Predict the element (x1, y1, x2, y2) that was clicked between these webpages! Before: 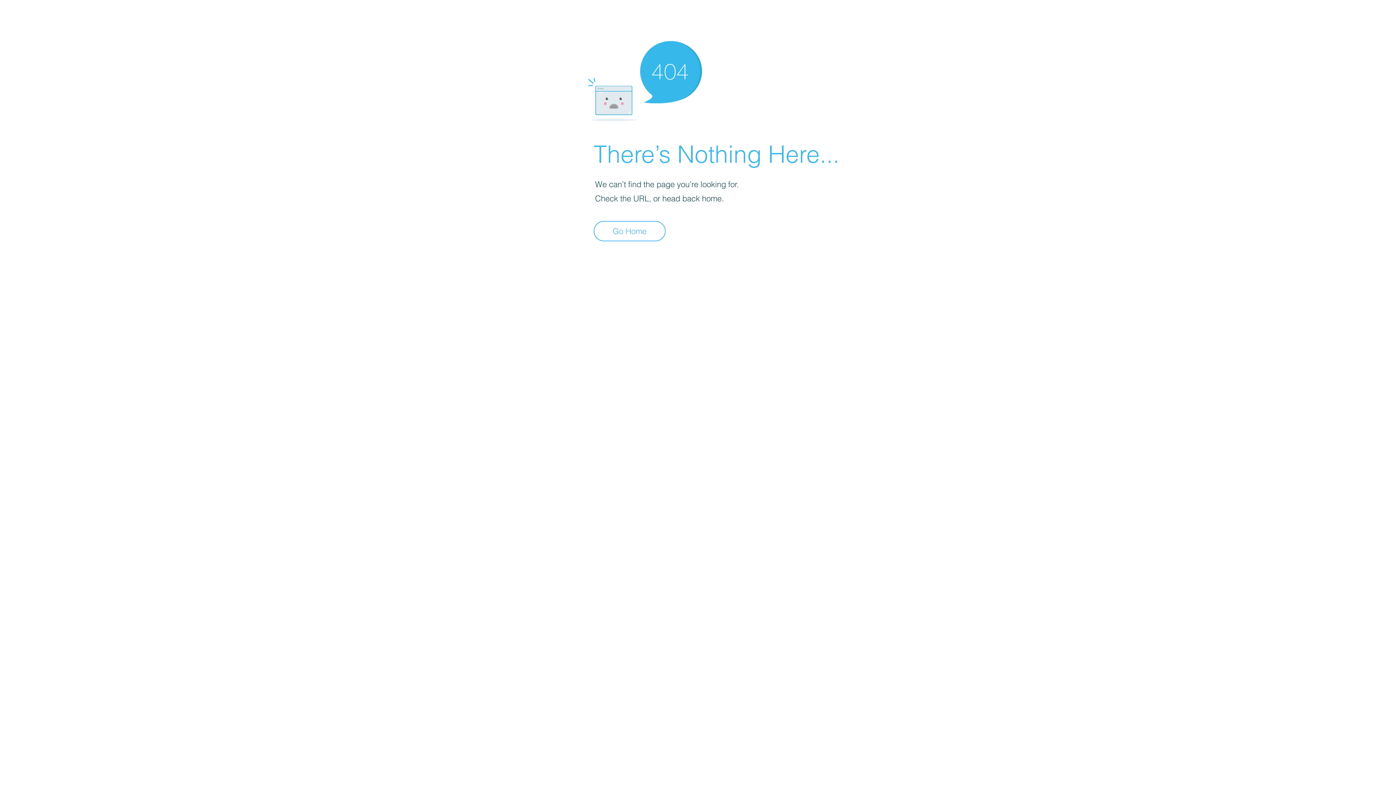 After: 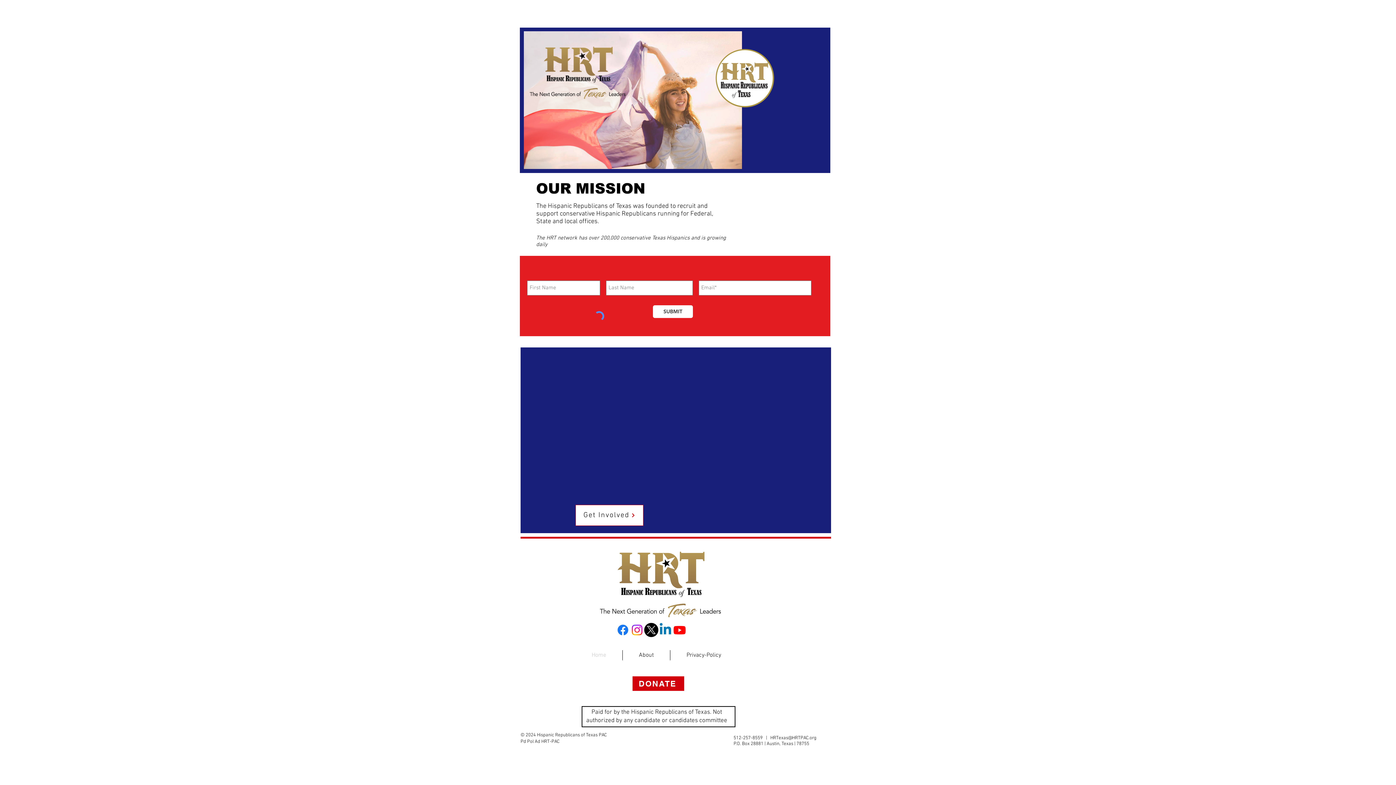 Action: bbox: (593, 221, 665, 241) label: Go Home